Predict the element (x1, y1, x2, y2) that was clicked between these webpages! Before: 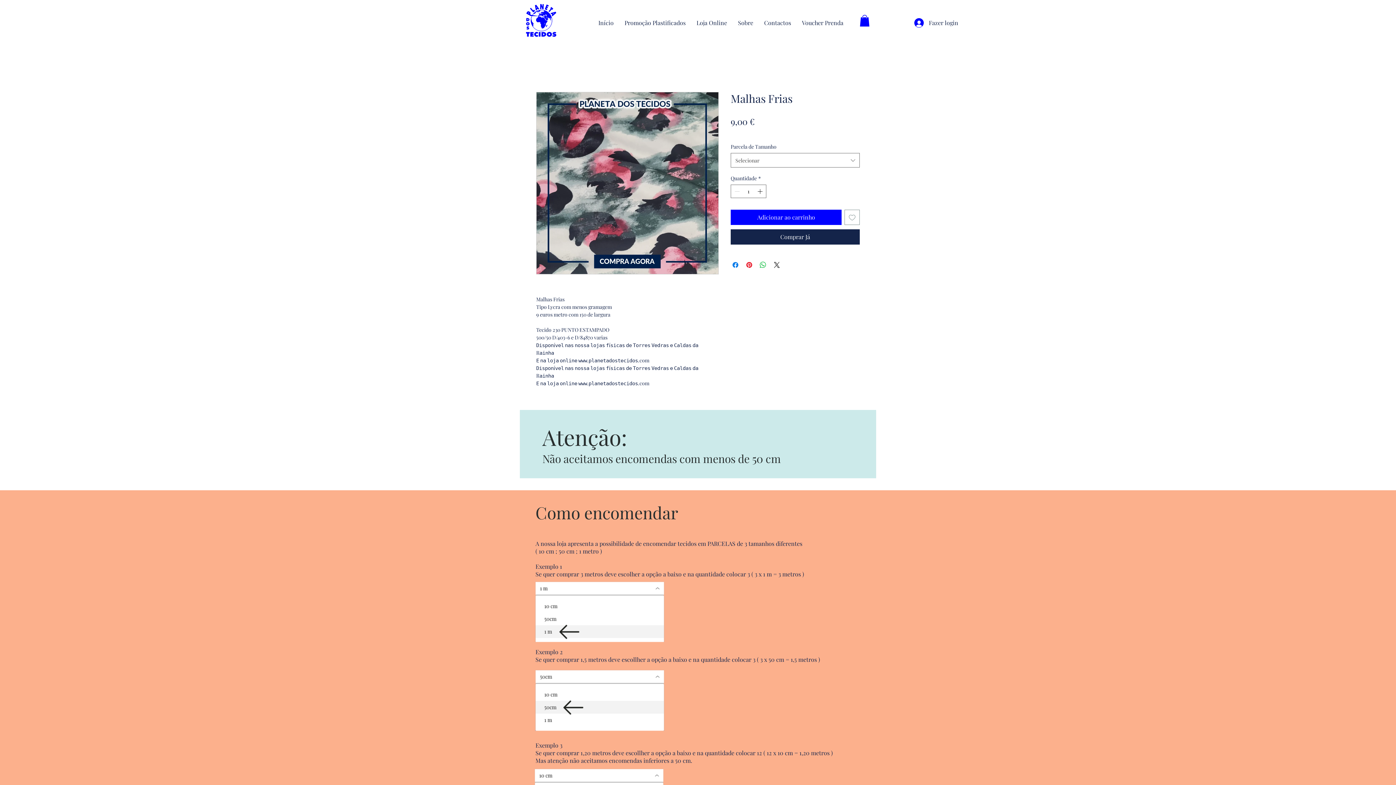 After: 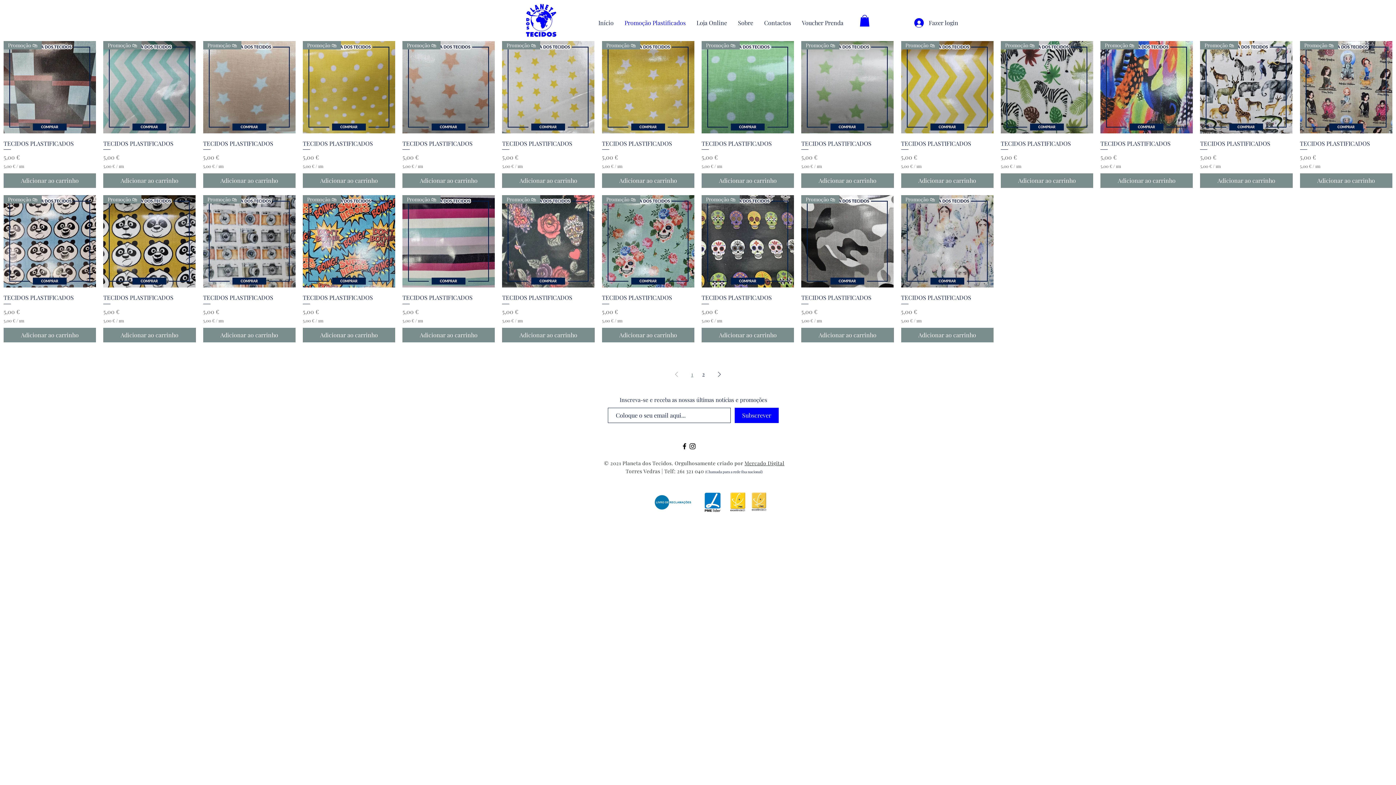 Action: bbox: (619, 13, 691, 32) label: Promoção Plastificados